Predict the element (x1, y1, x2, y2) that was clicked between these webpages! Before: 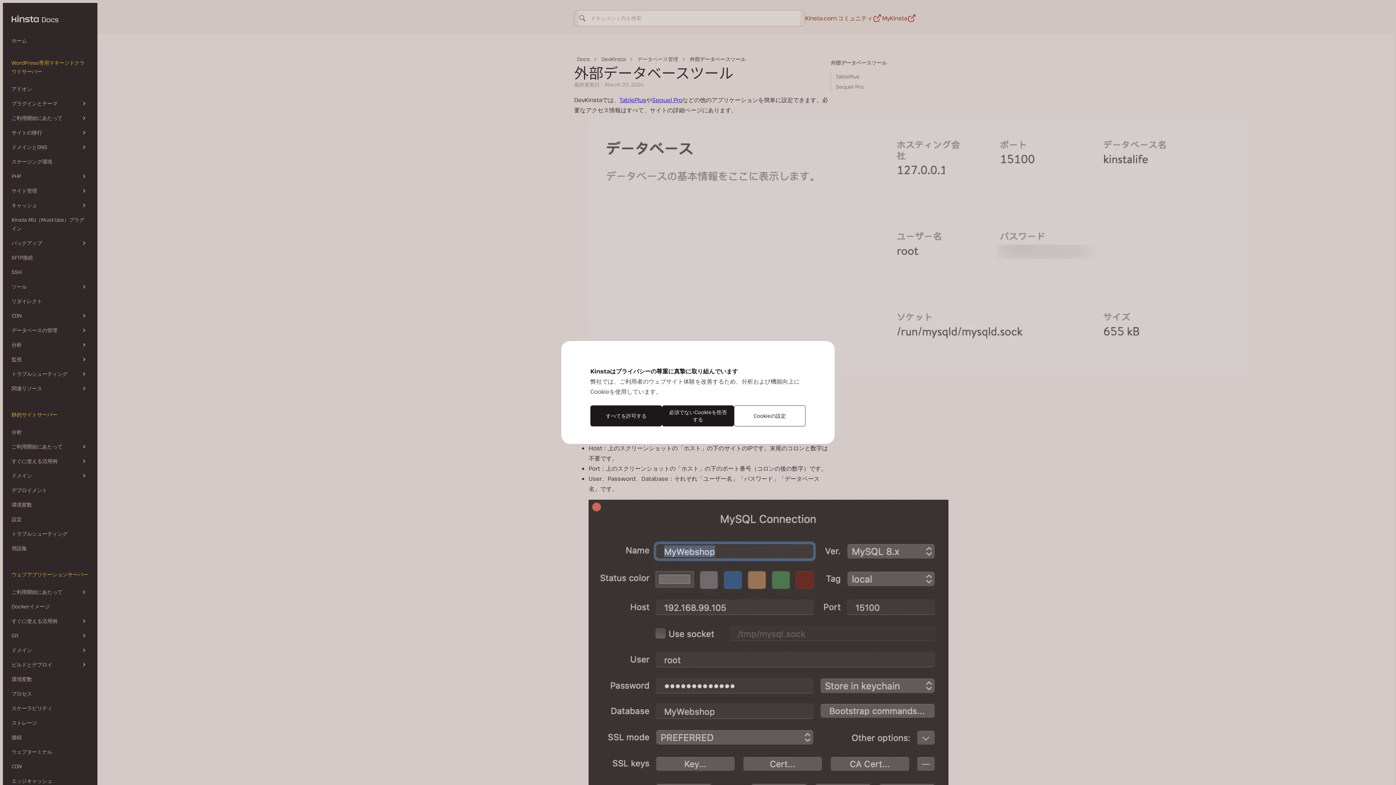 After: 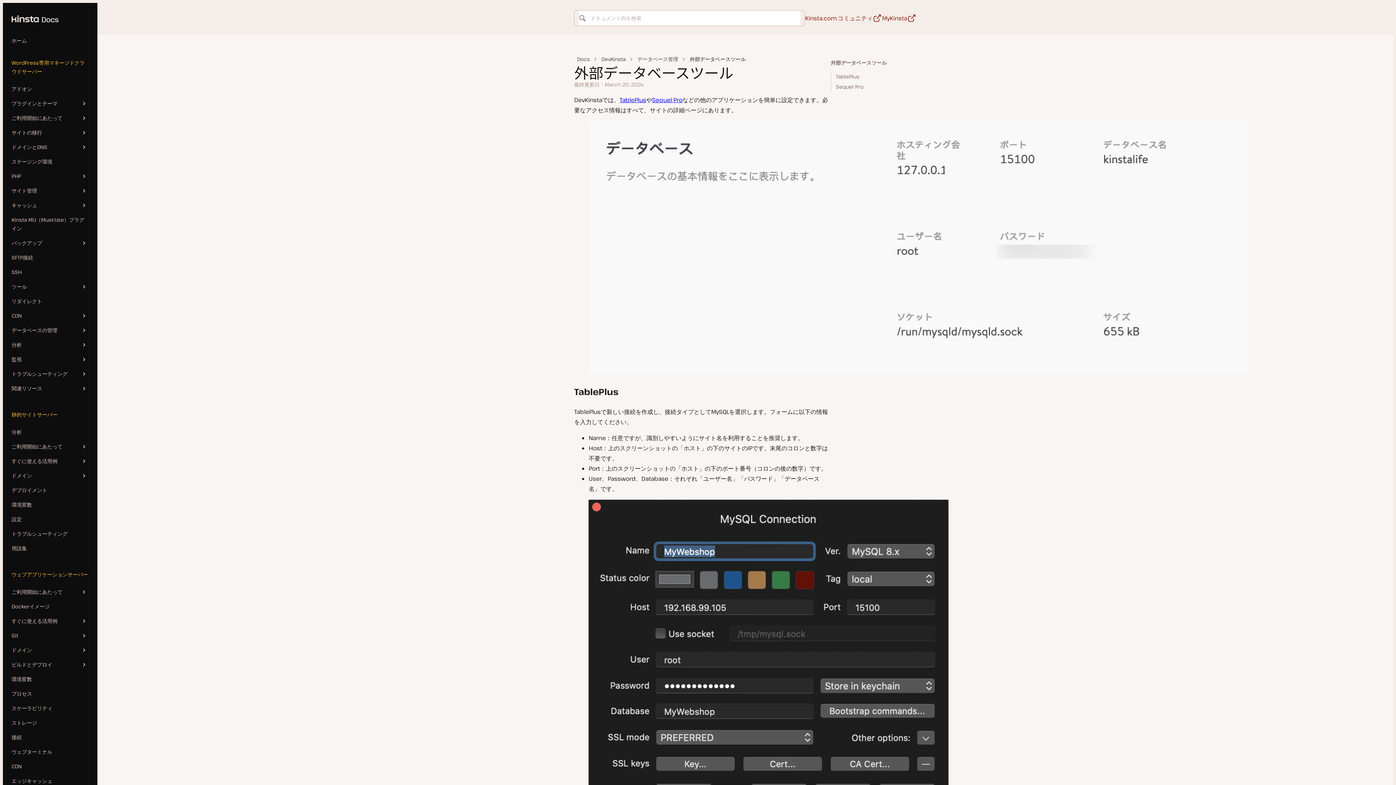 Action: bbox: (662, 405, 734, 426) label: 必須でないCookieを拒否する